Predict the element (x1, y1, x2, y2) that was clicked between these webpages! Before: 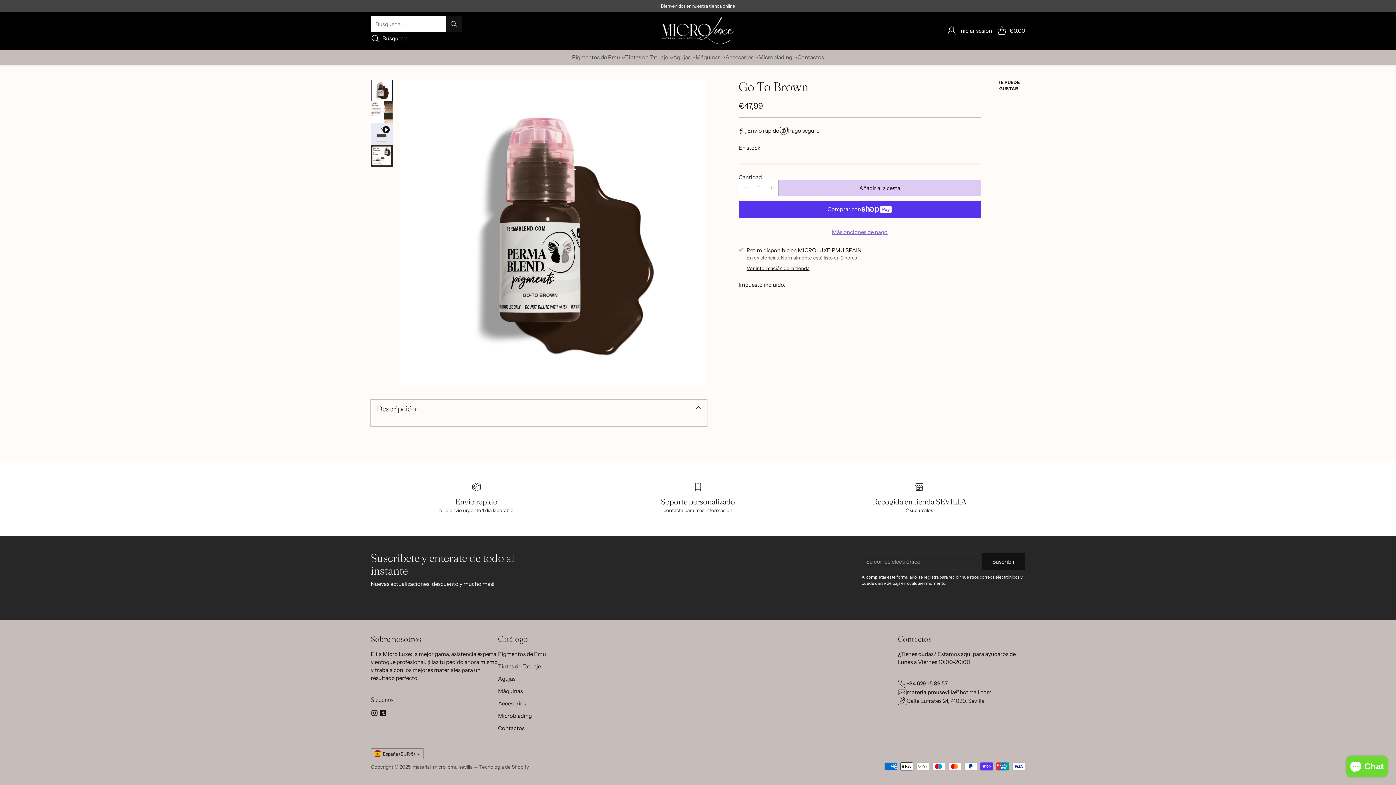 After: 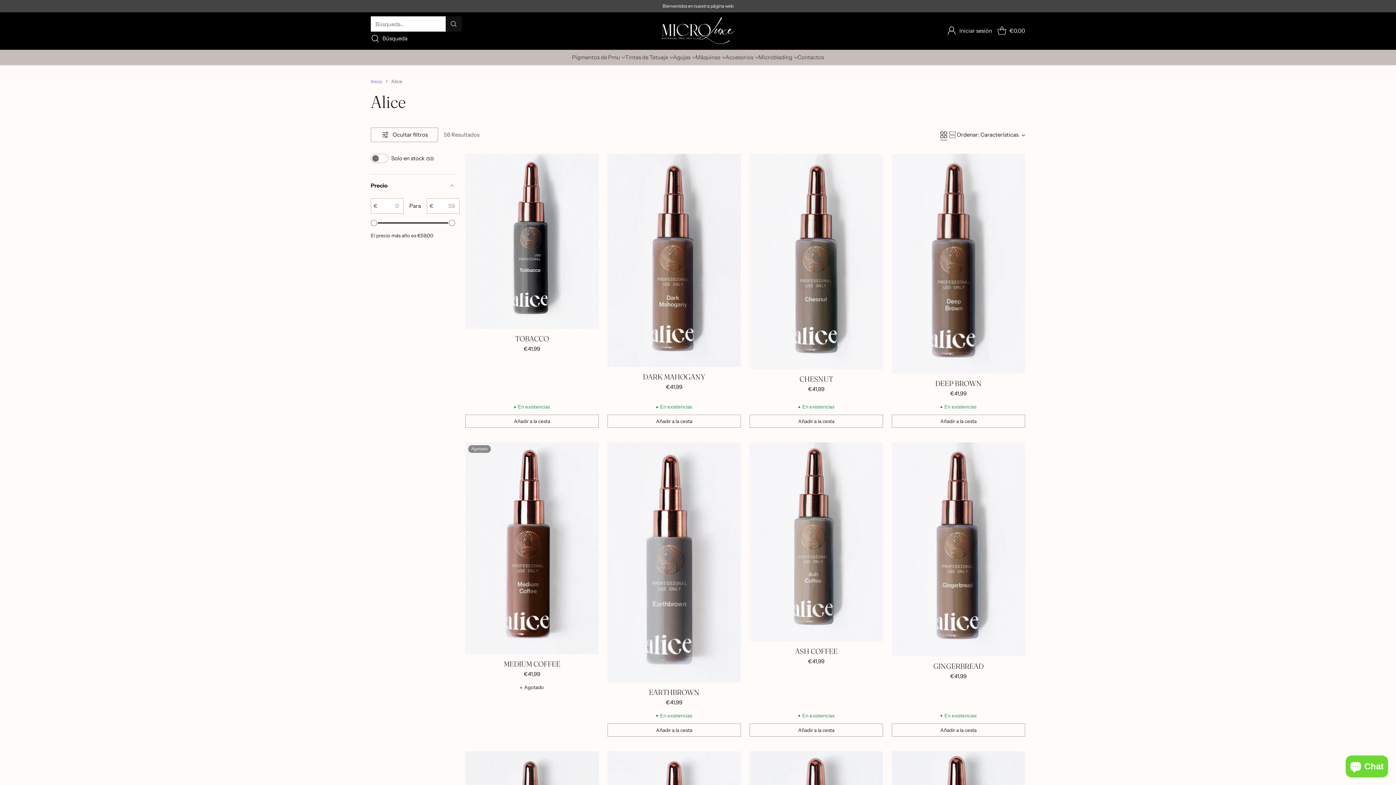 Action: bbox: (572, 53, 625, 61) label: Pigmentos de Pmu